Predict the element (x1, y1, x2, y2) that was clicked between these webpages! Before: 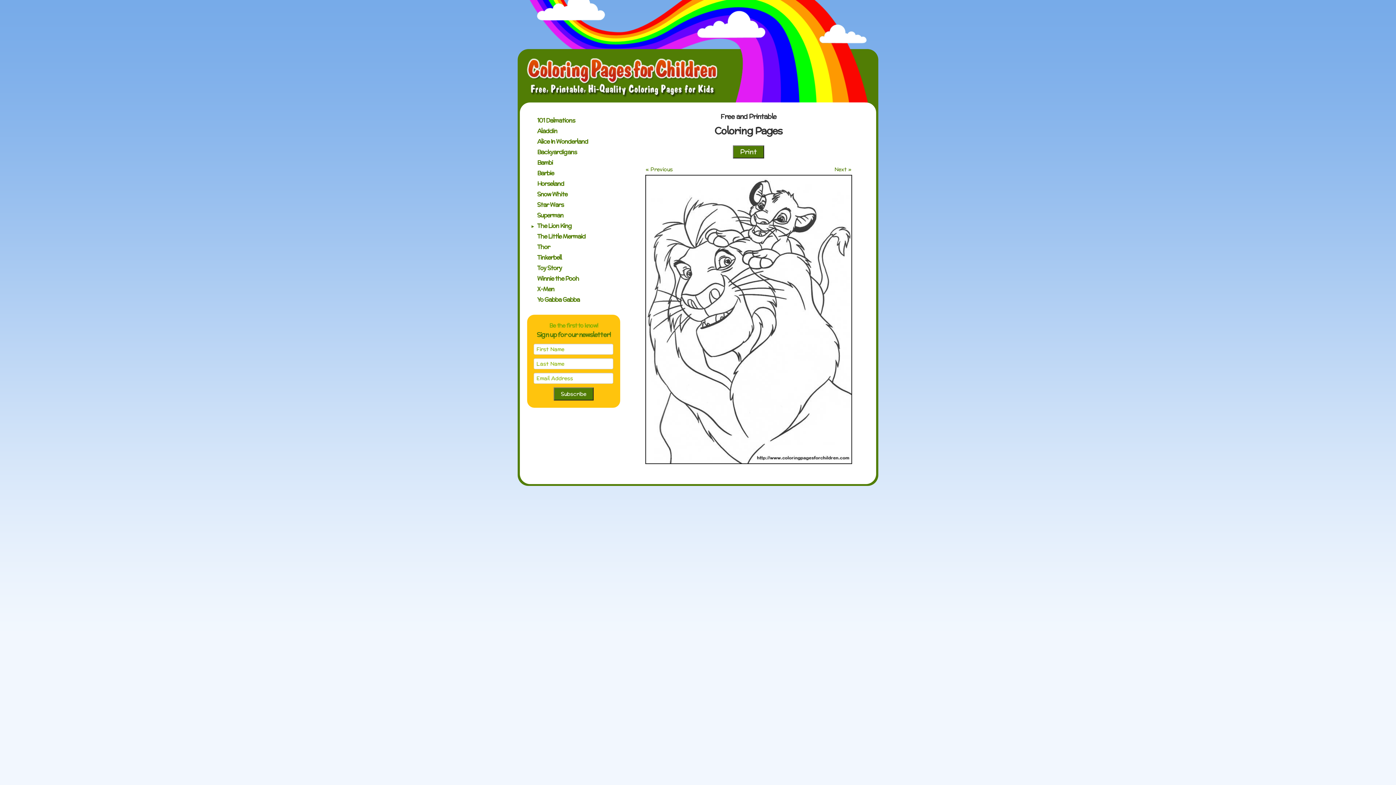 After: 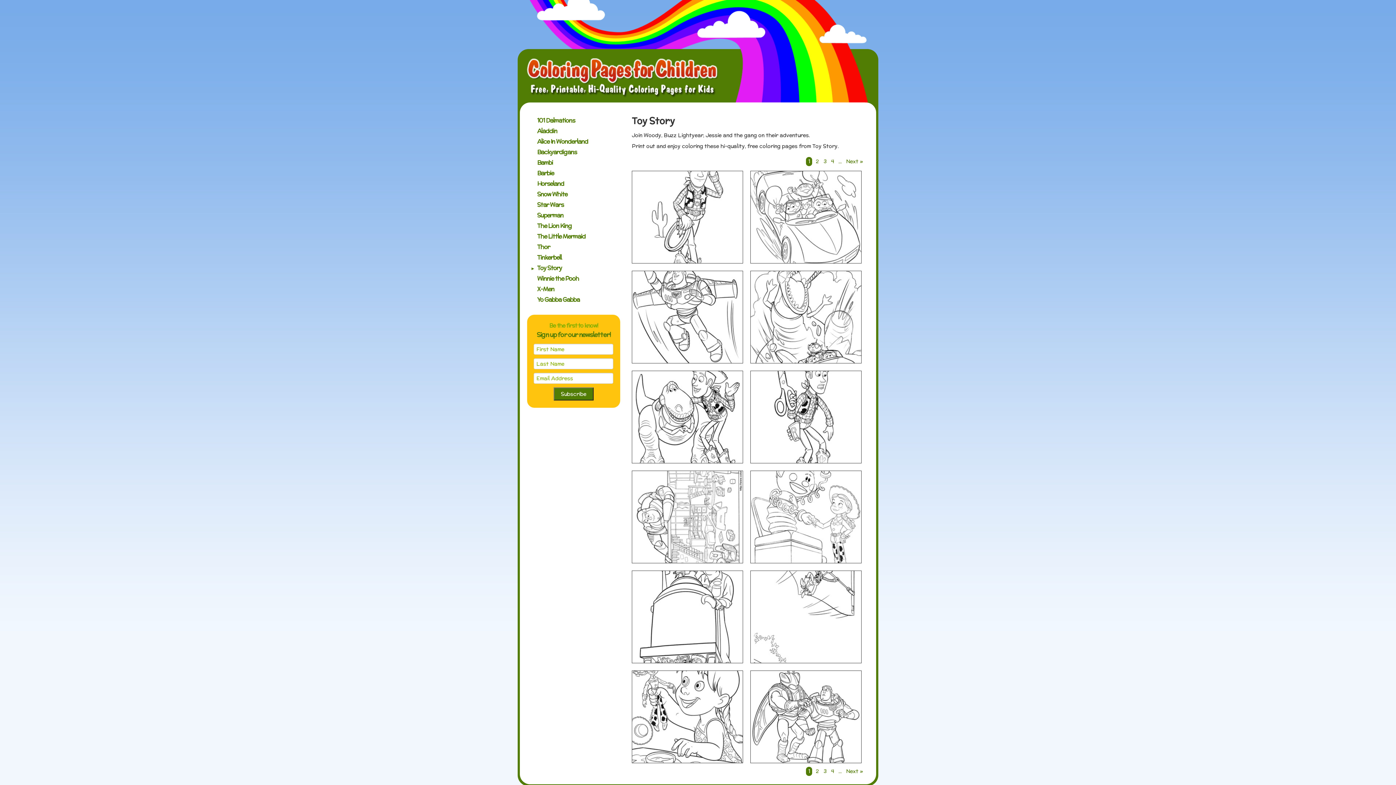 Action: bbox: (537, 263, 562, 272) label: Toy Story